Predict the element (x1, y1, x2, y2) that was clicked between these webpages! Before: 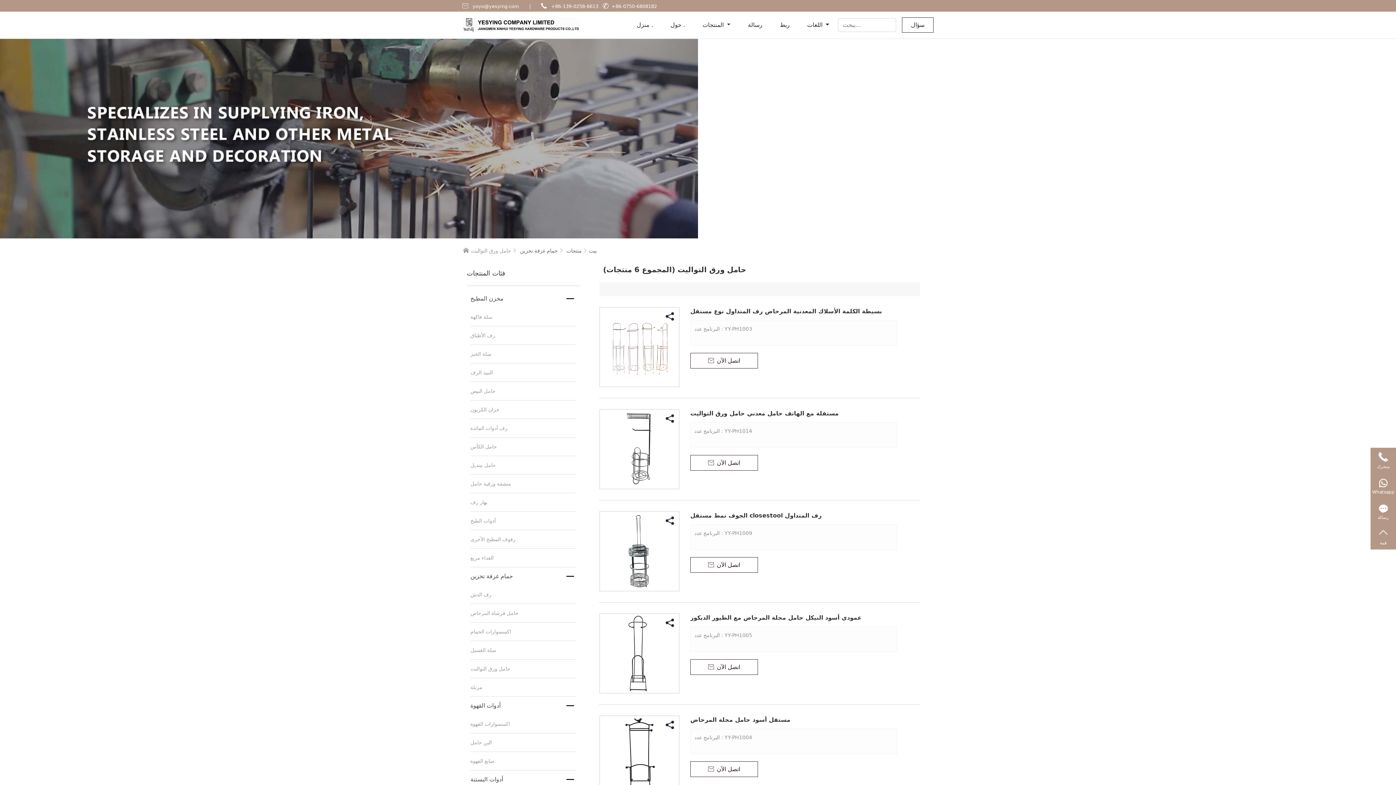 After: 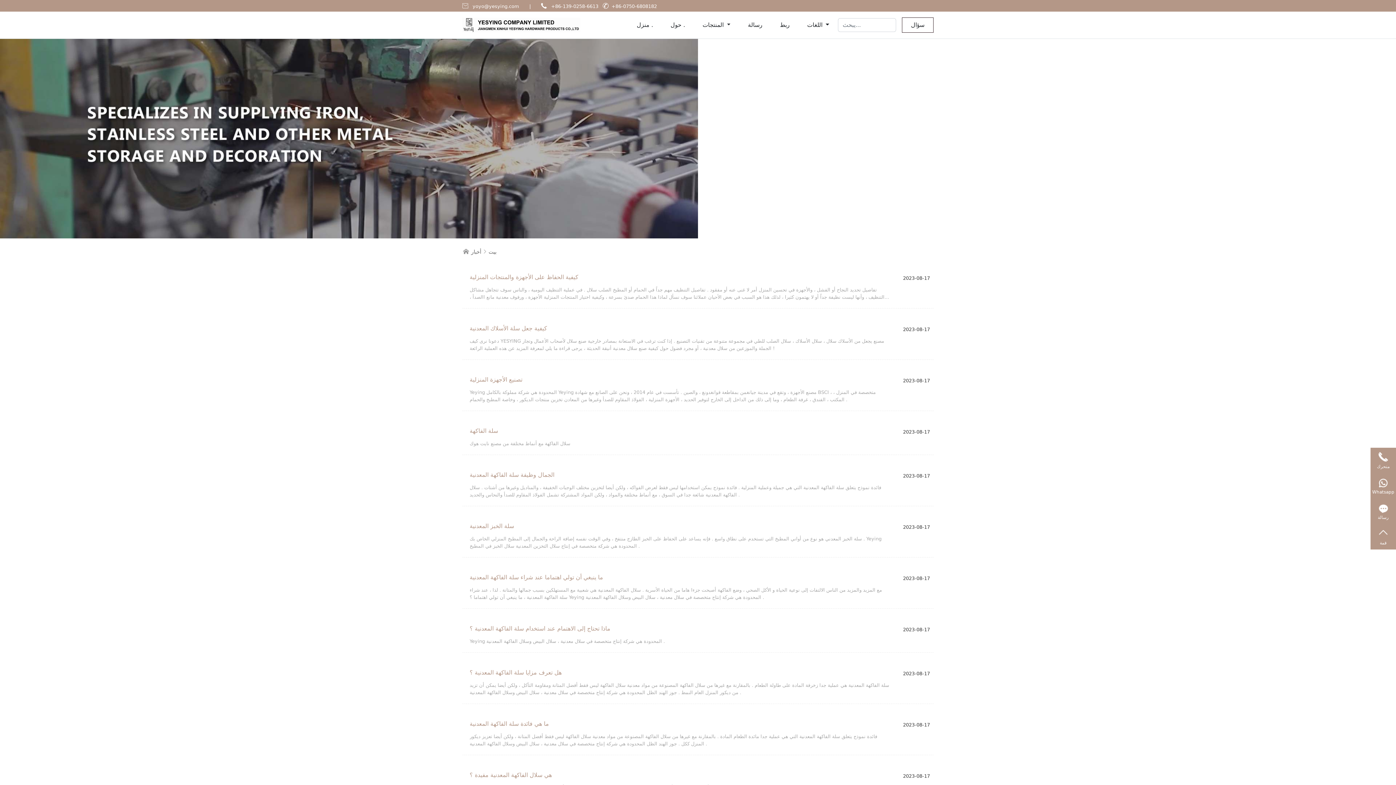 Action: label: رسالة bbox: (739, 14, 771, 35)